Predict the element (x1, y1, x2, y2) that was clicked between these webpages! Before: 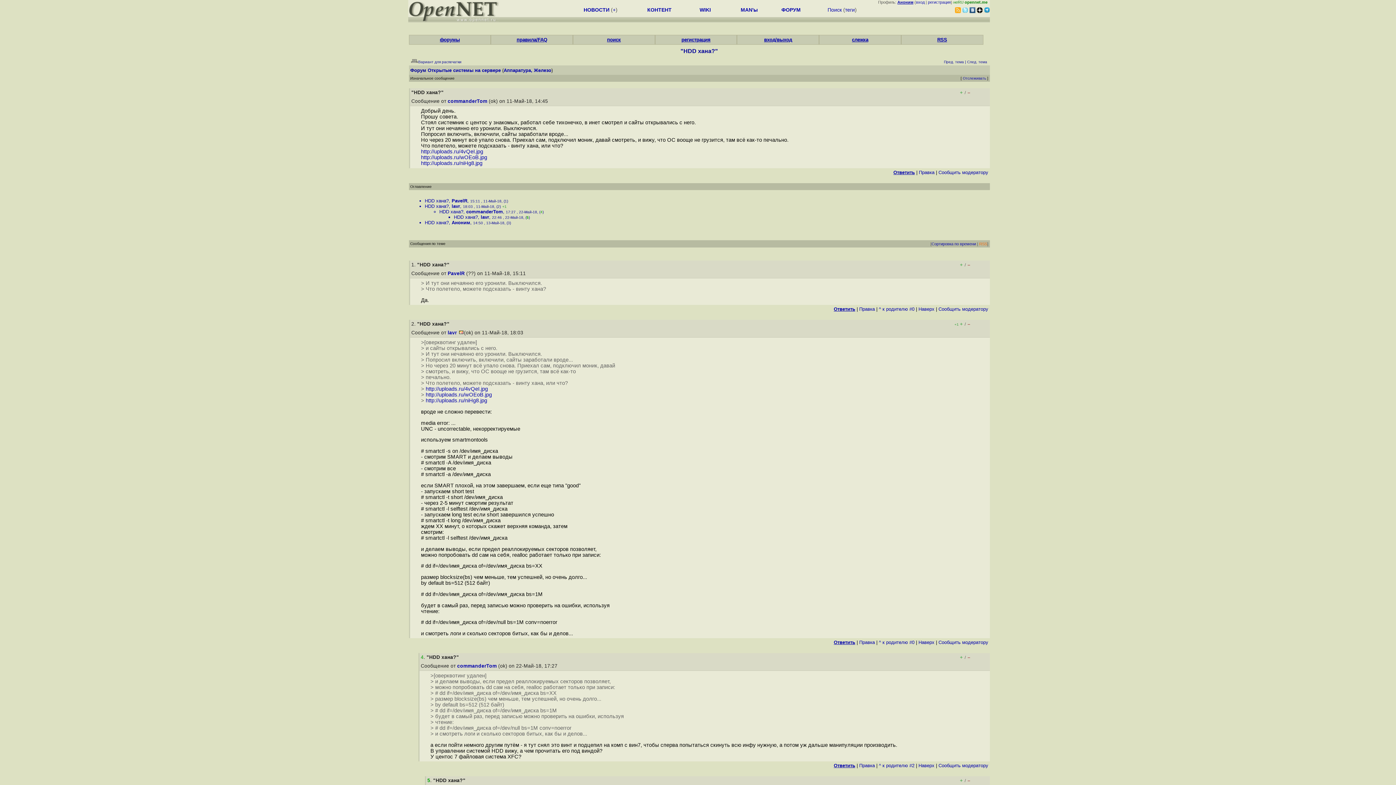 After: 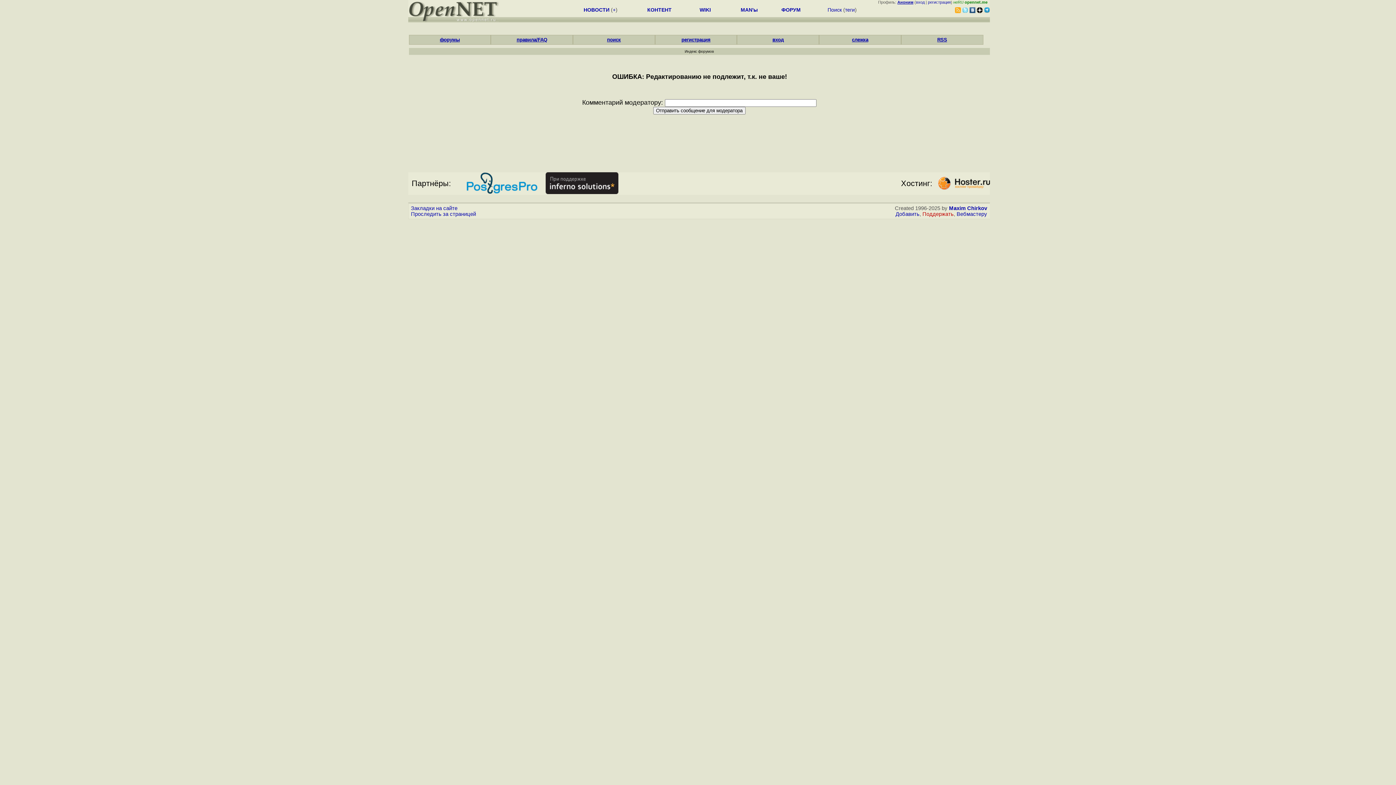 Action: bbox: (859, 763, 875, 768) label: Правка